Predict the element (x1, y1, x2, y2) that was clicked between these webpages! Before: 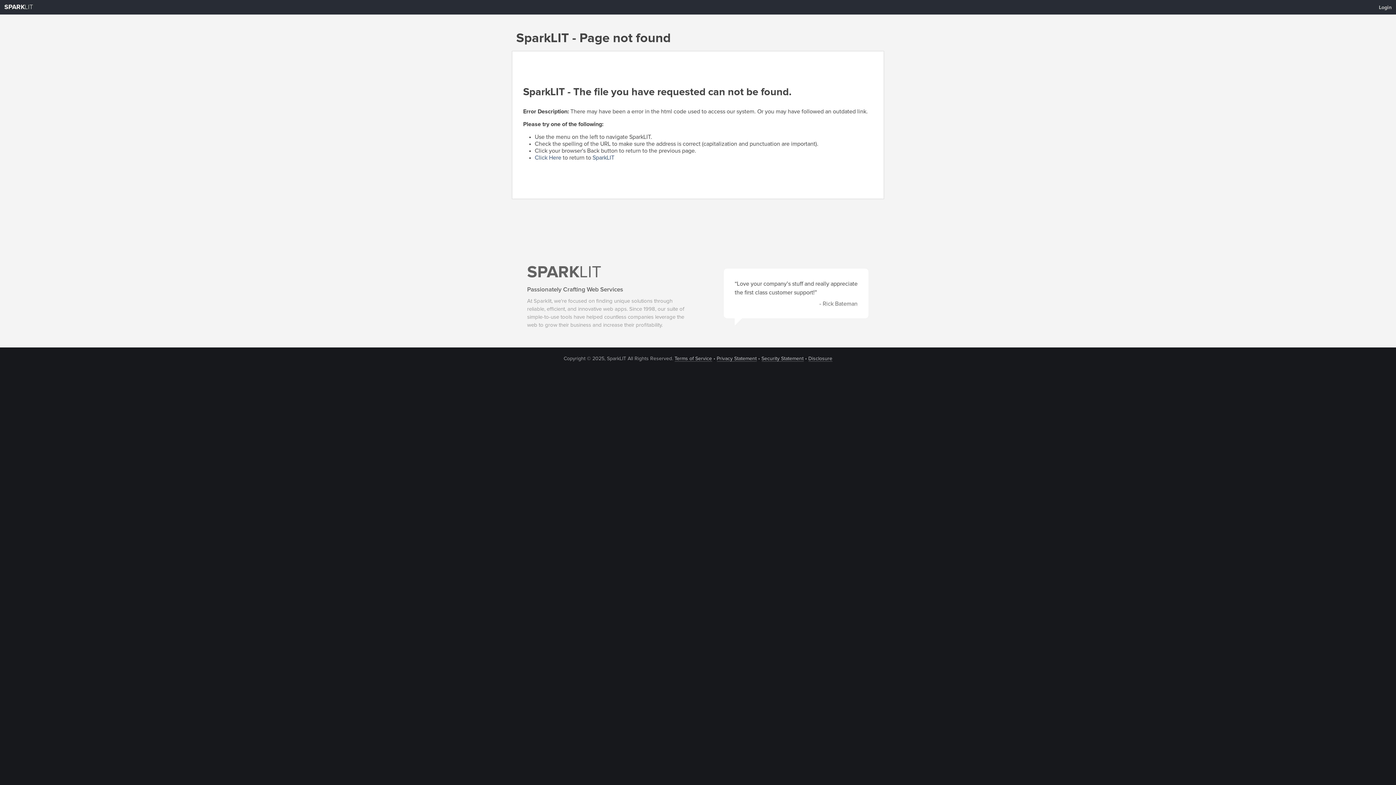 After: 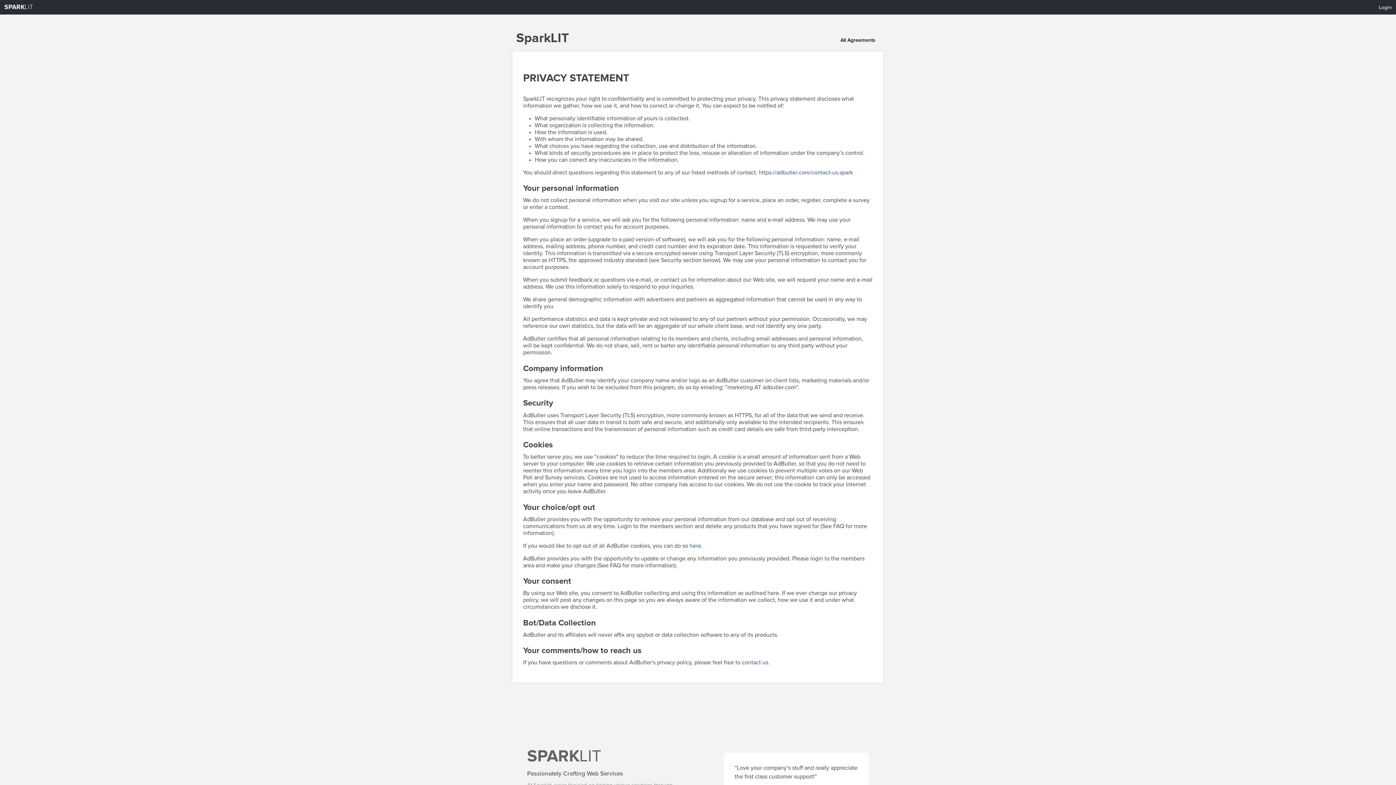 Action: bbox: (716, 356, 756, 361) label: Privacy Statement